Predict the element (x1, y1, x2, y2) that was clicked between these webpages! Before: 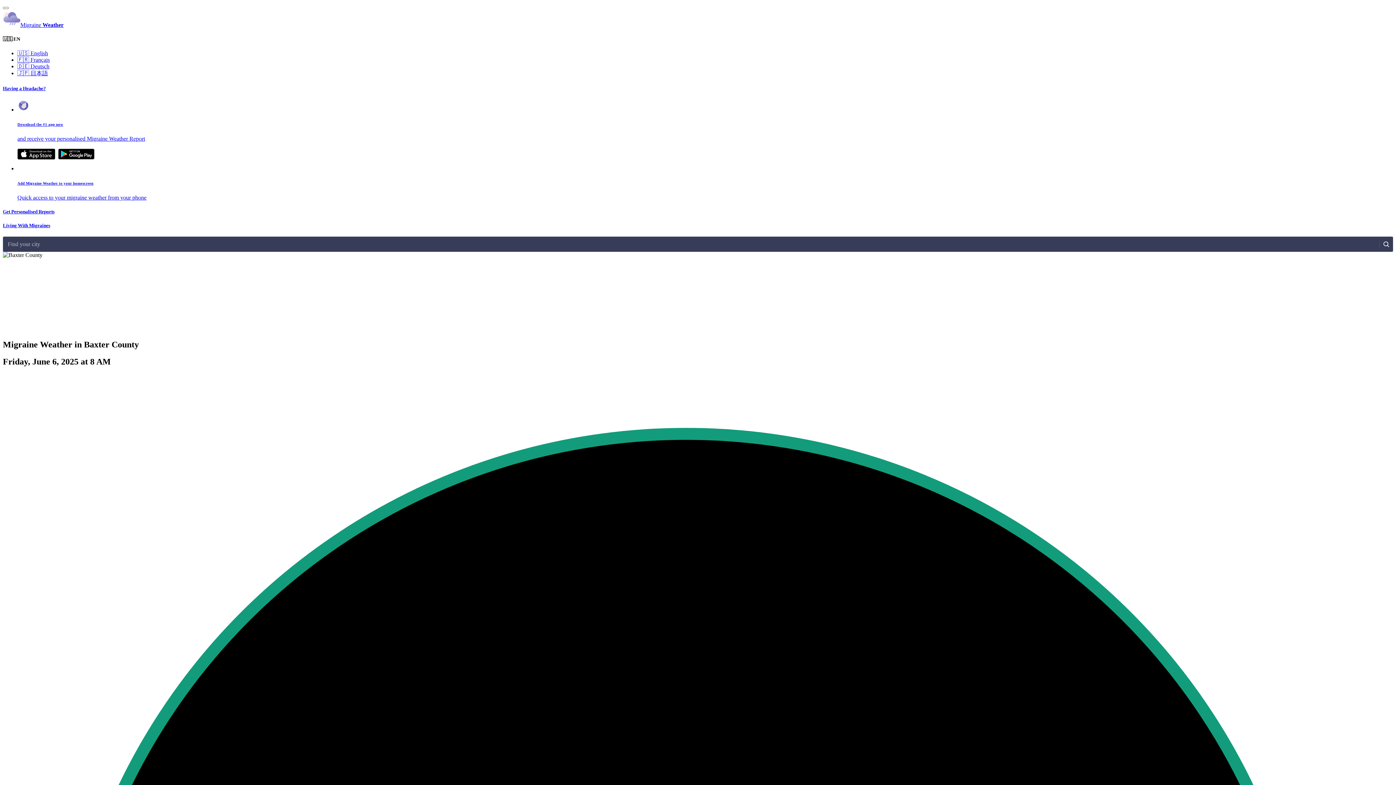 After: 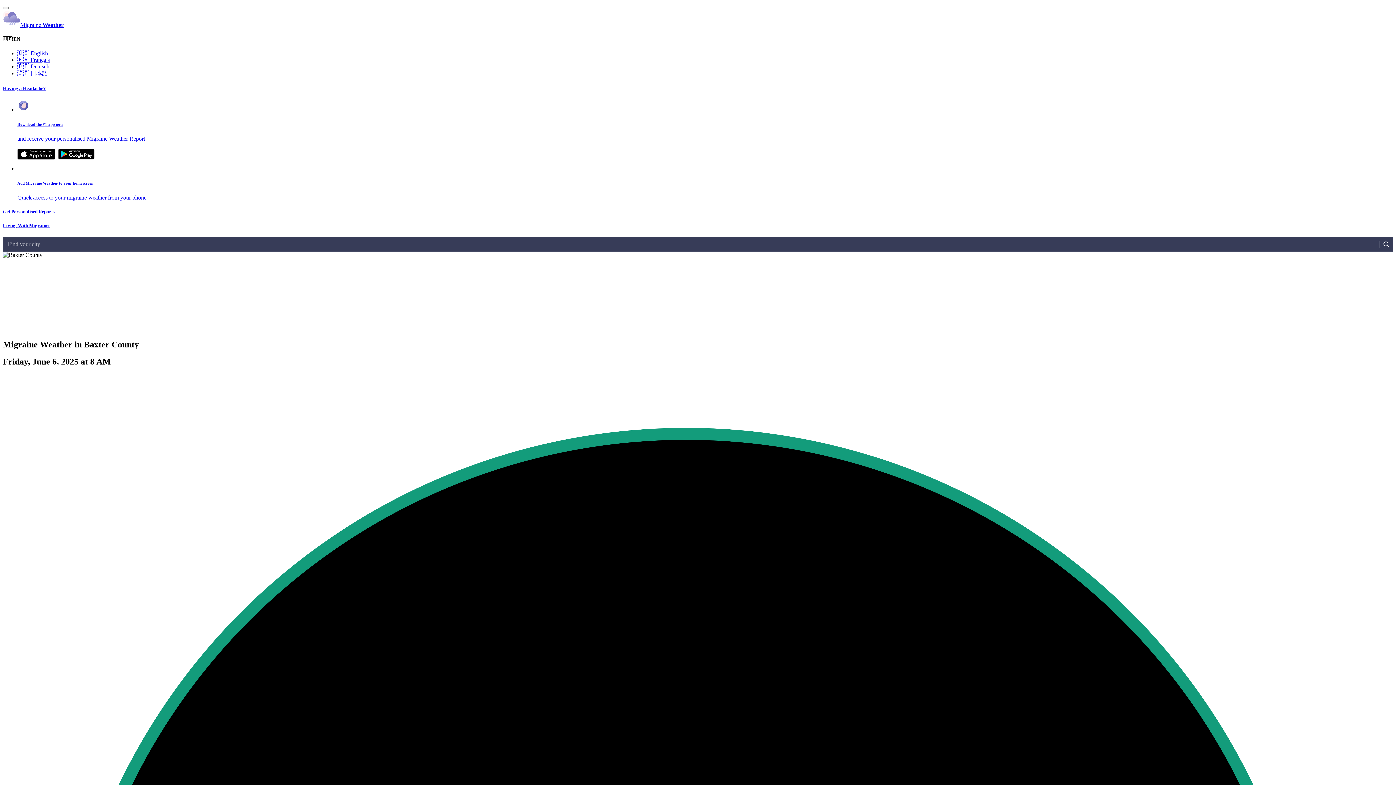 Action: bbox: (17, 154, 55, 160)